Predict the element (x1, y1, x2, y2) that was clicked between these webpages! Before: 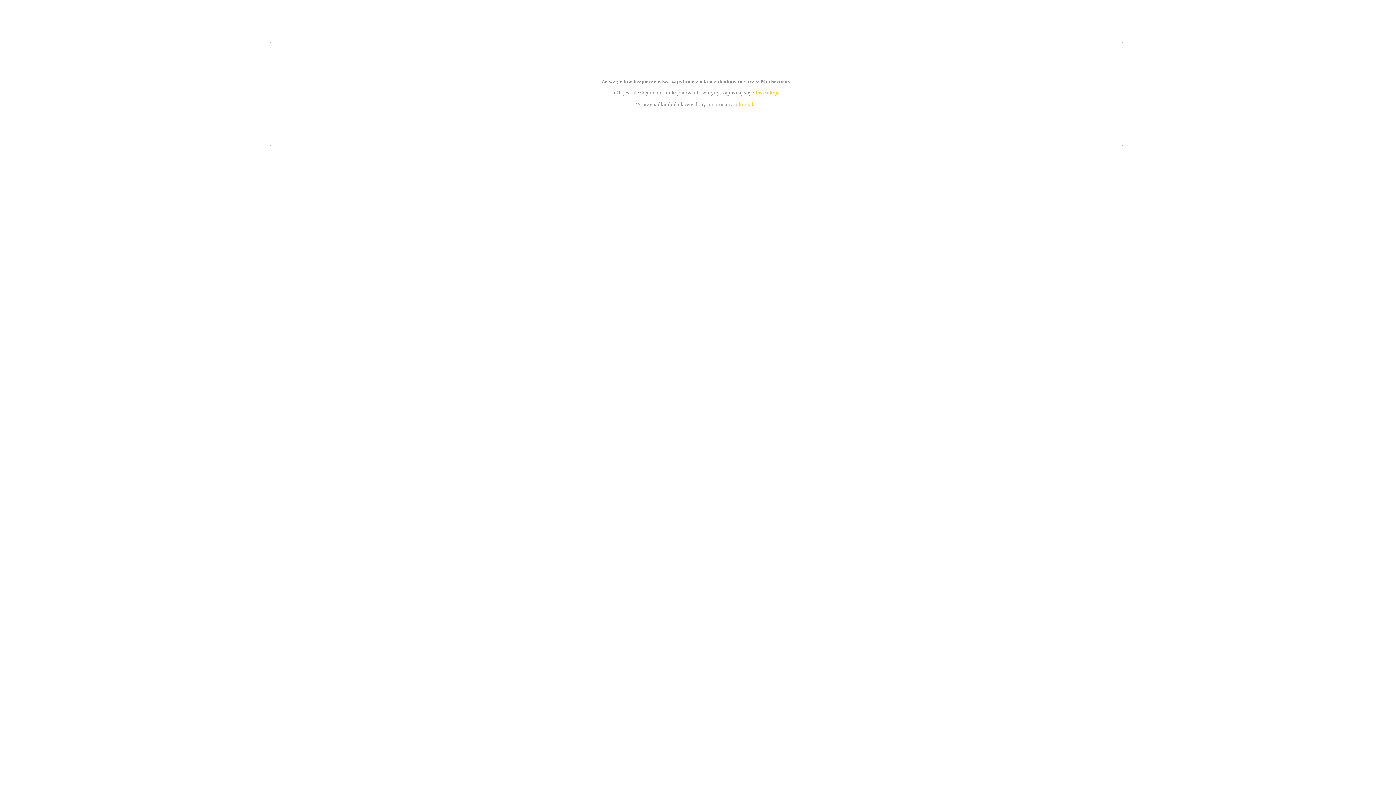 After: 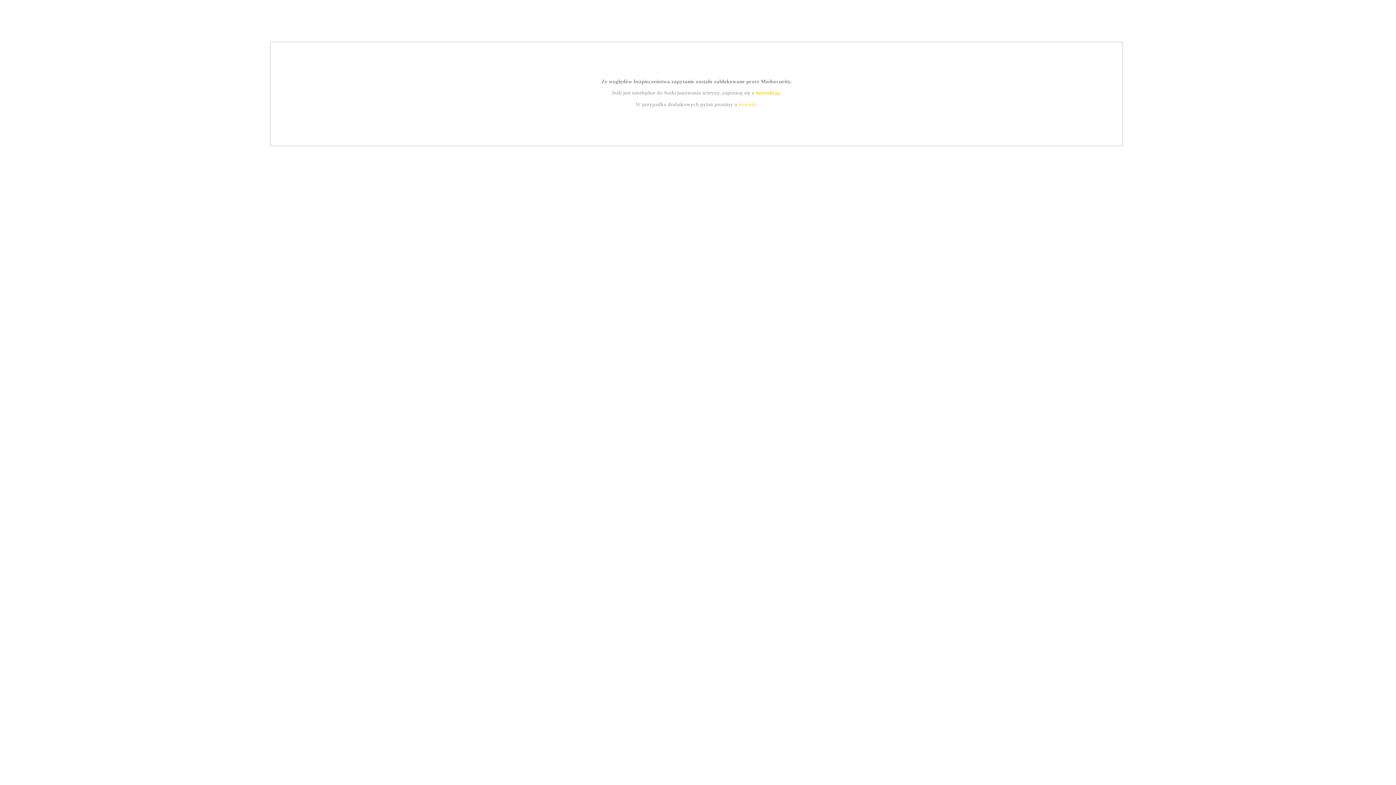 Action: bbox: (739, 101, 756, 107) label: kontakt